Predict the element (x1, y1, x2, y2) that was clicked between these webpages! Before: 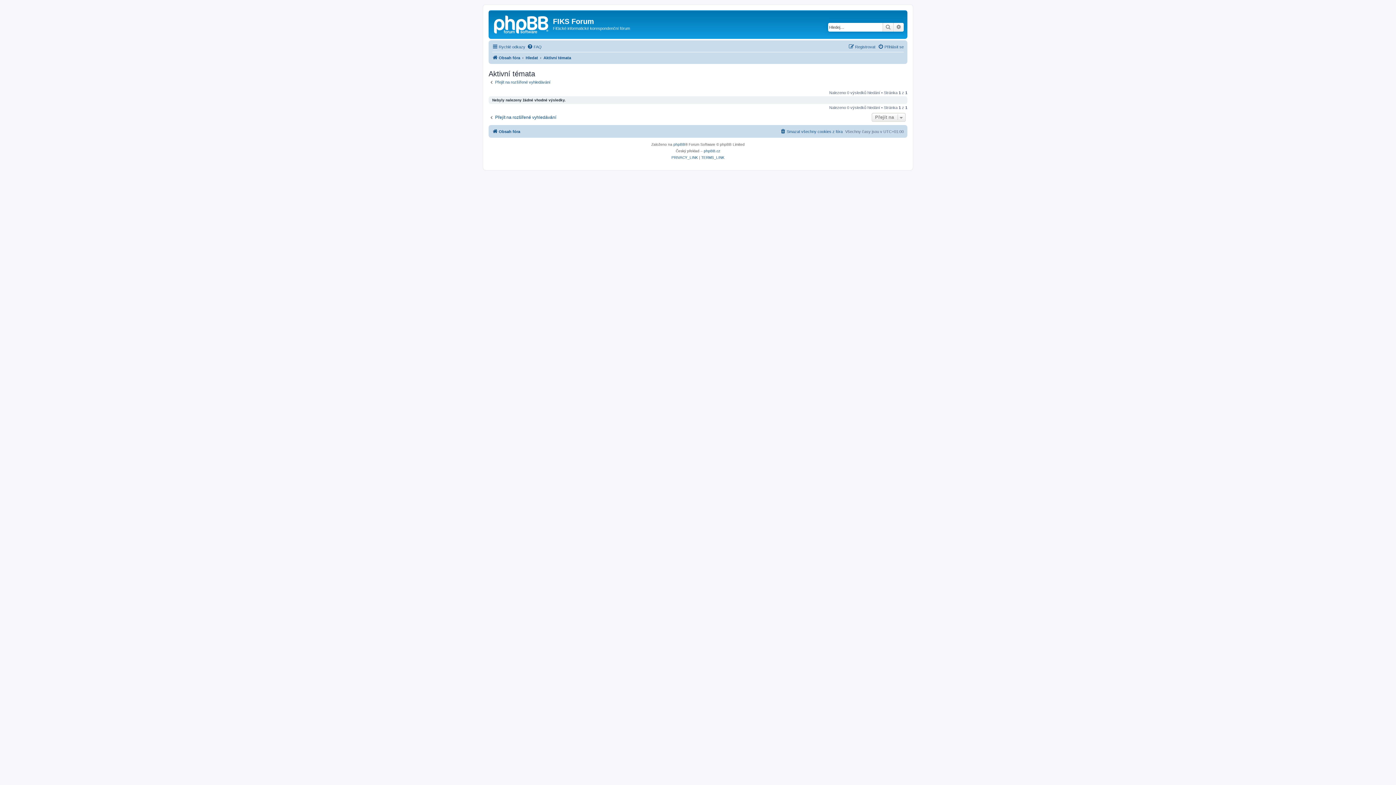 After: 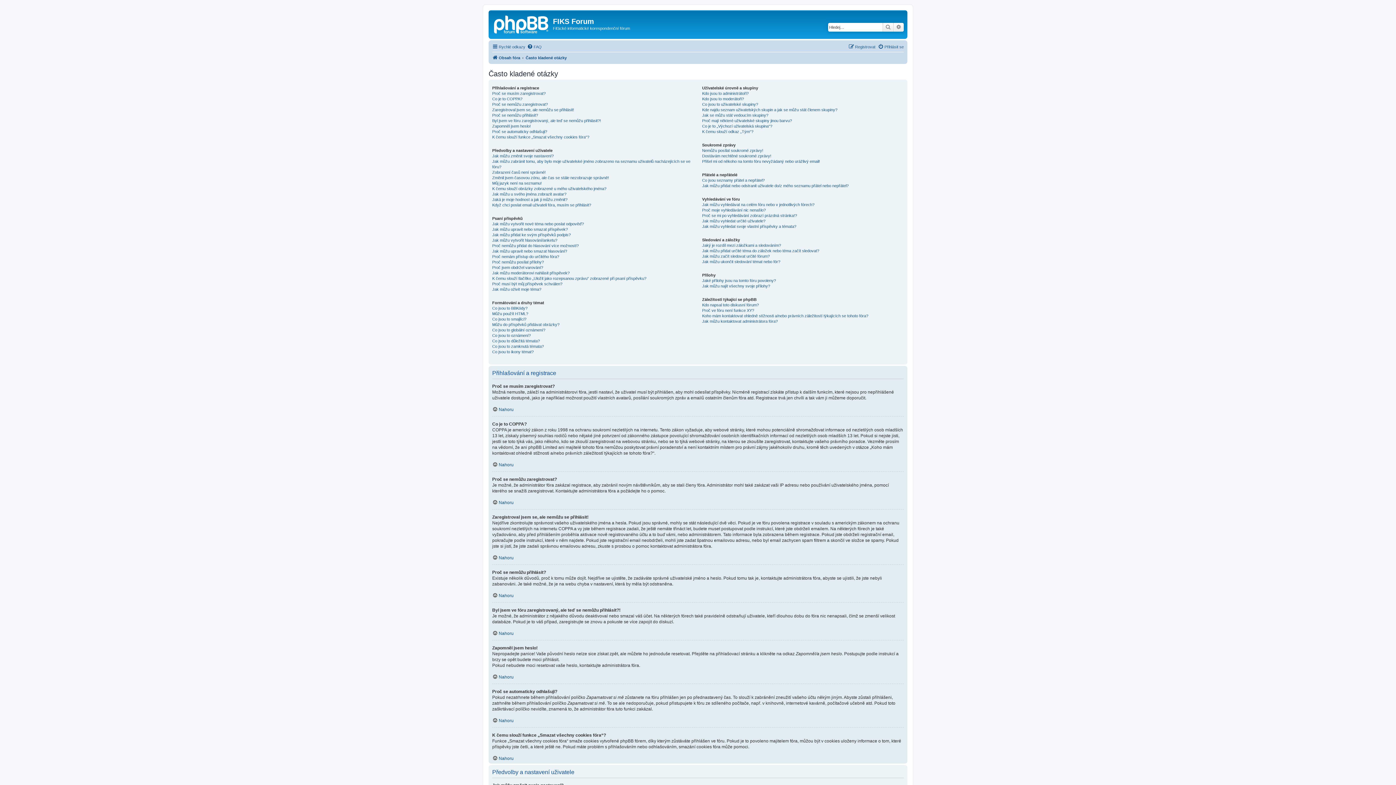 Action: label: FAQ bbox: (527, 42, 541, 51)